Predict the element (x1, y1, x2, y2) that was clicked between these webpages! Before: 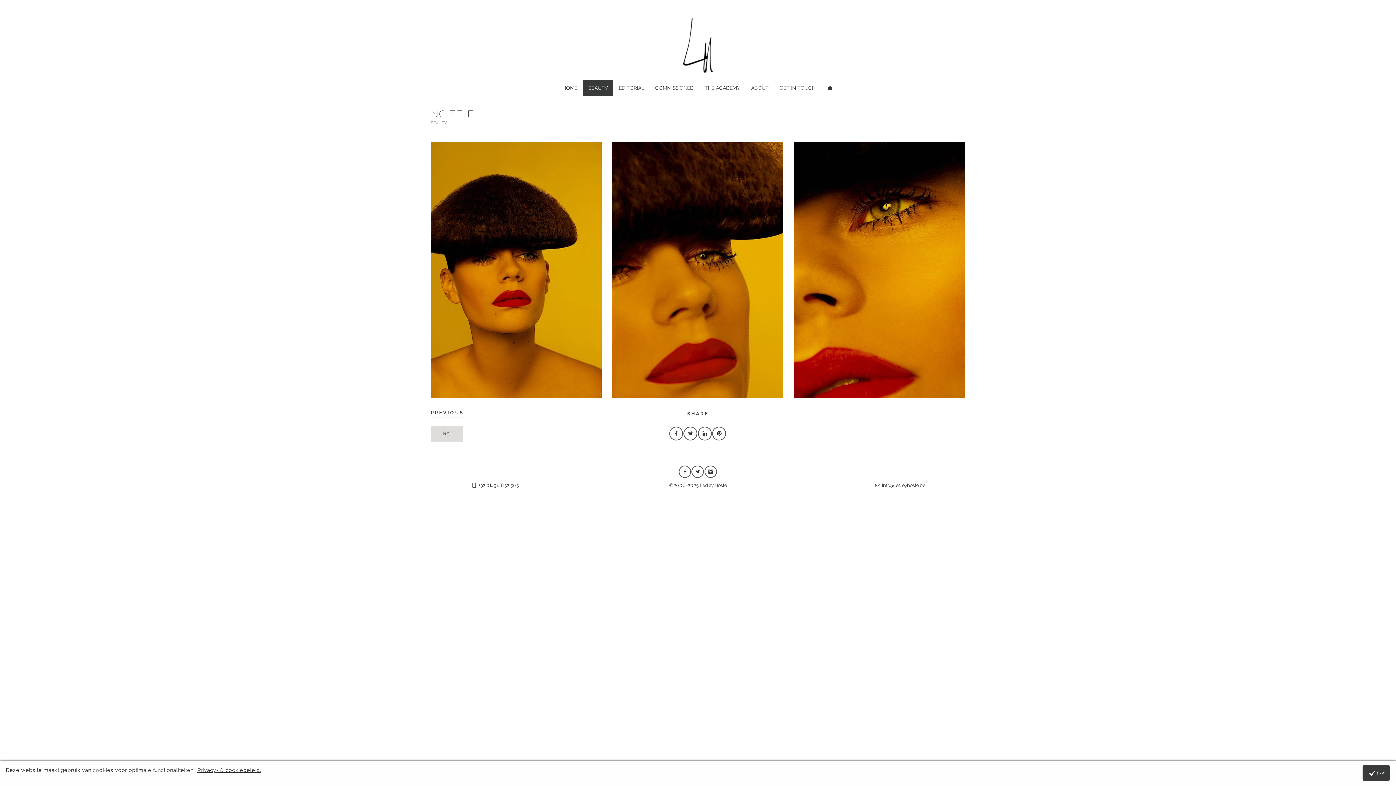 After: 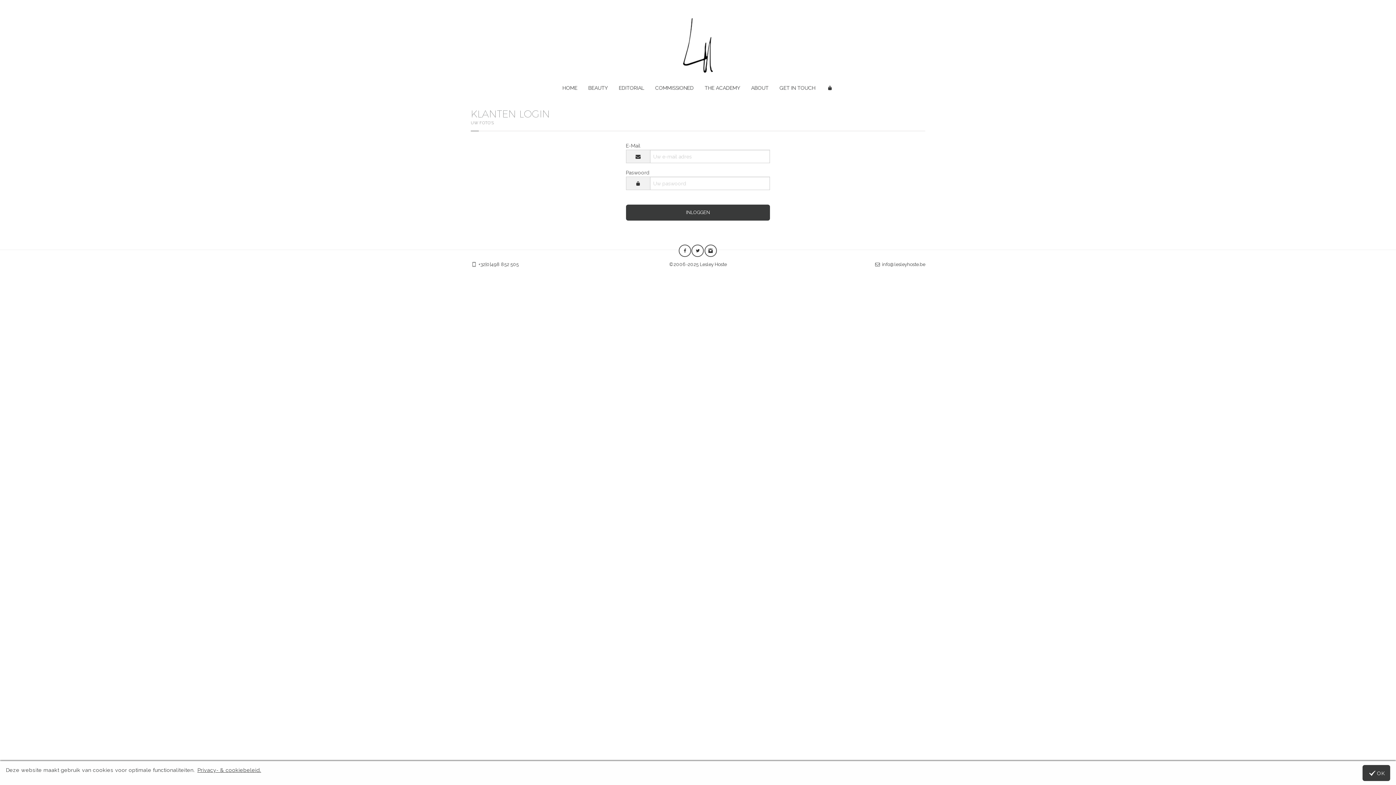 Action: bbox: (821, 80, 839, 96)